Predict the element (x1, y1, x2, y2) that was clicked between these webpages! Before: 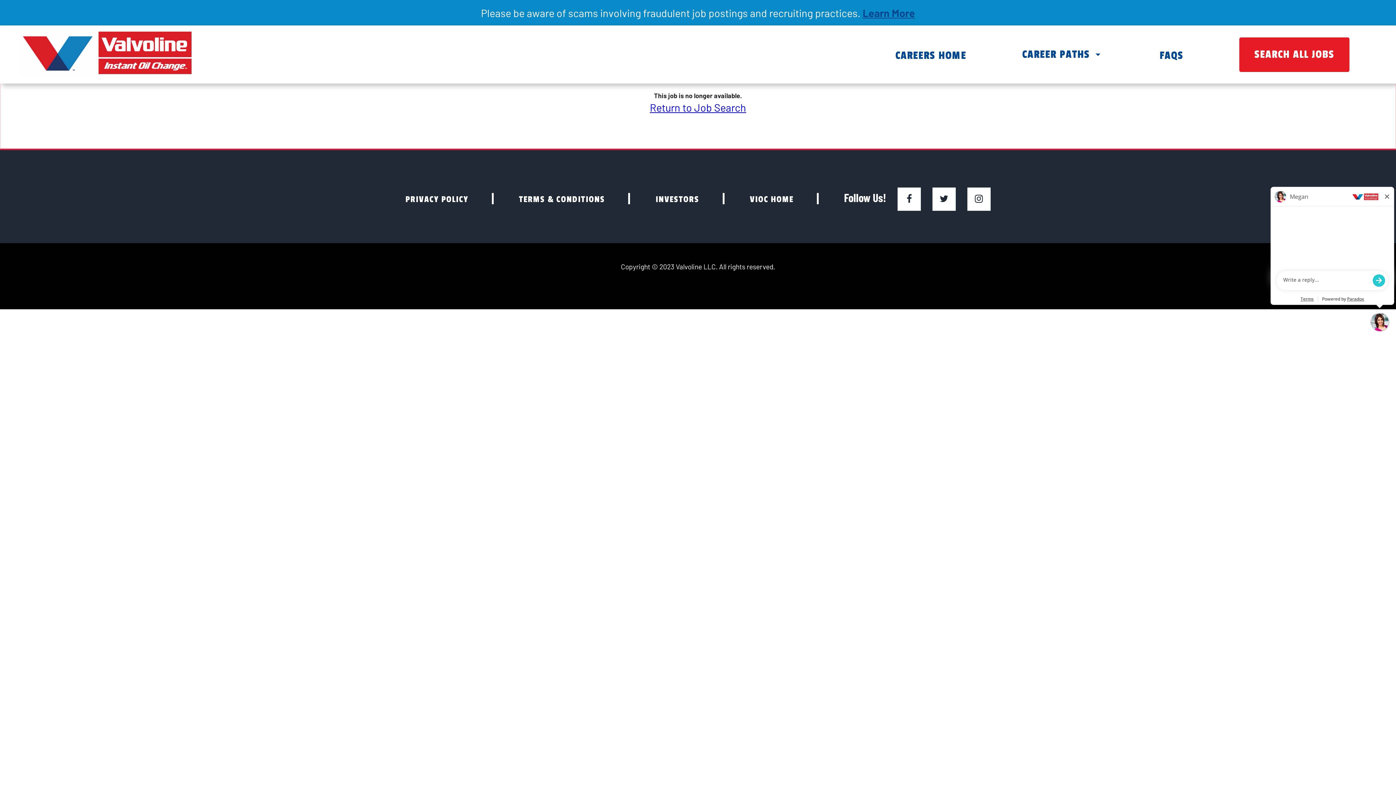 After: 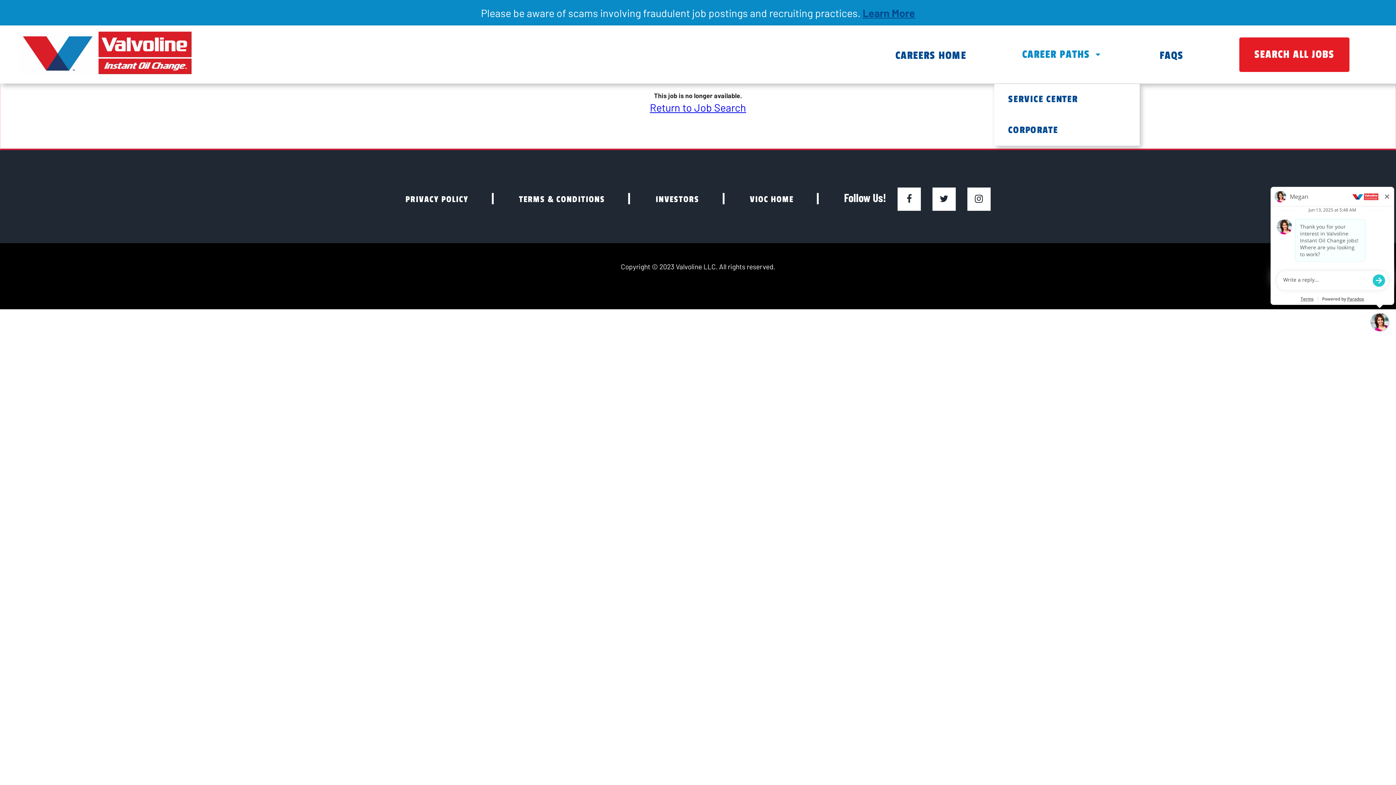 Action: bbox: (1022, 47, 1104, 61) label: CAREER PATHS
arrow_drop_down